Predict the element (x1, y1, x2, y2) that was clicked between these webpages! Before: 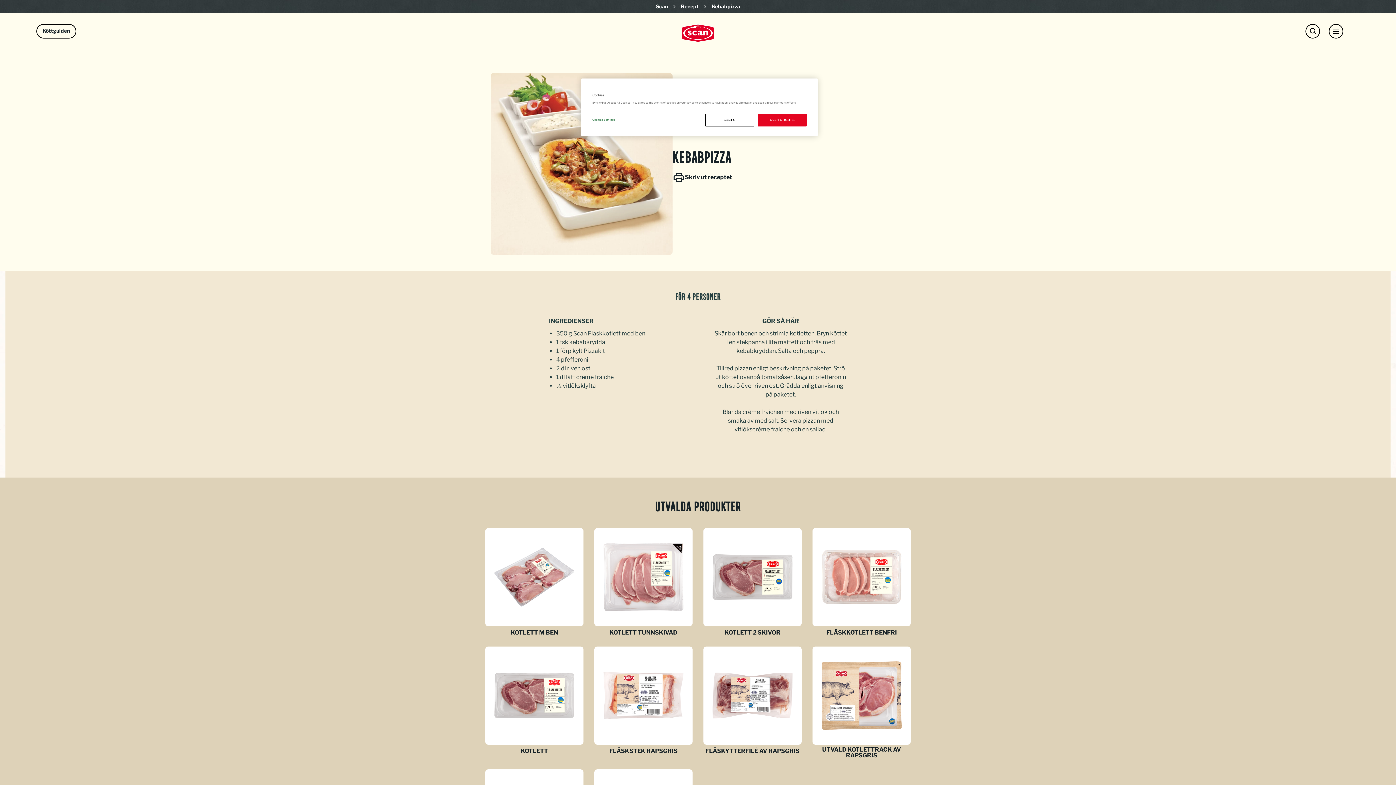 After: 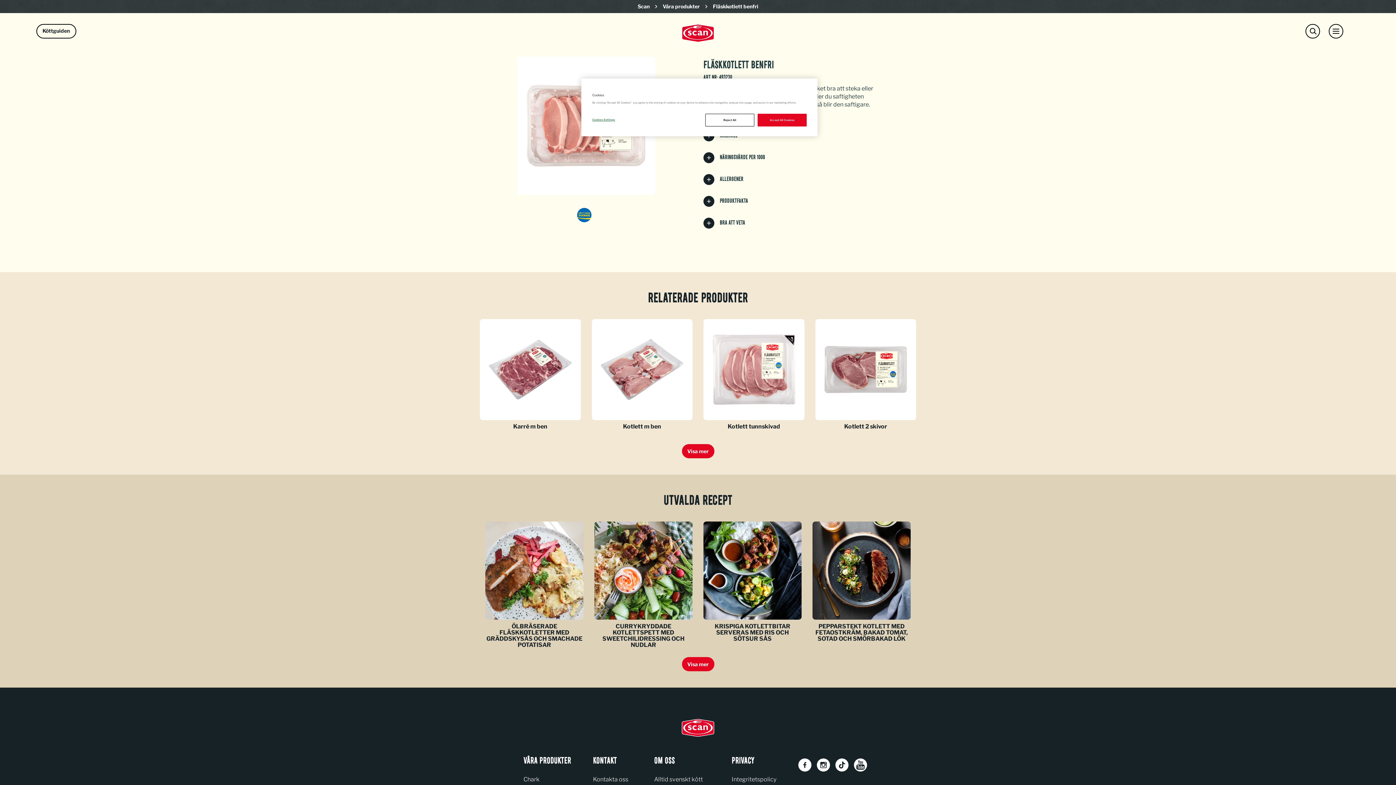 Action: label: FLÄSKKOTLETT BENFRI bbox: (812, 528, 910, 636)